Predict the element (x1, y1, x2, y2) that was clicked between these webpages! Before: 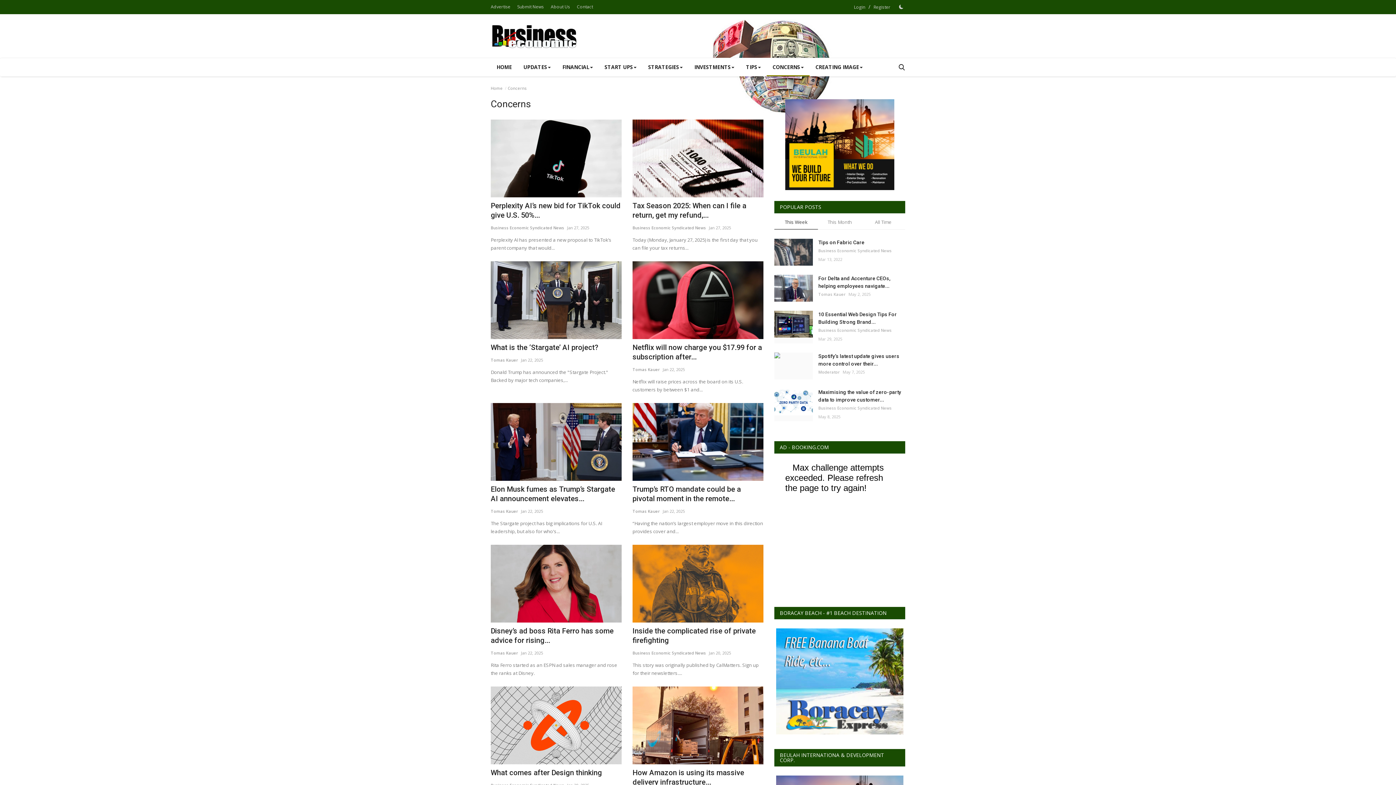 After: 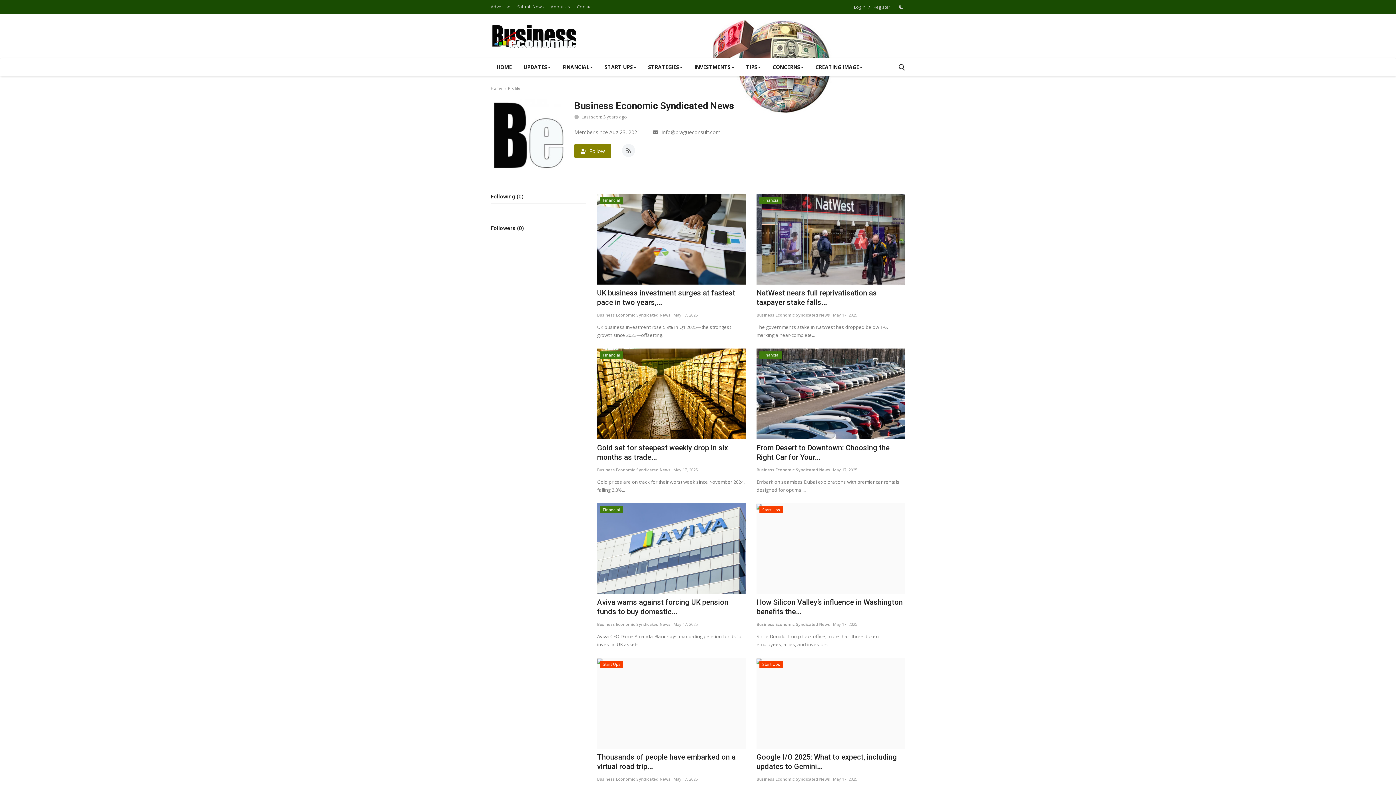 Action: label: Business Economic Syndicated News bbox: (818, 404, 892, 412)